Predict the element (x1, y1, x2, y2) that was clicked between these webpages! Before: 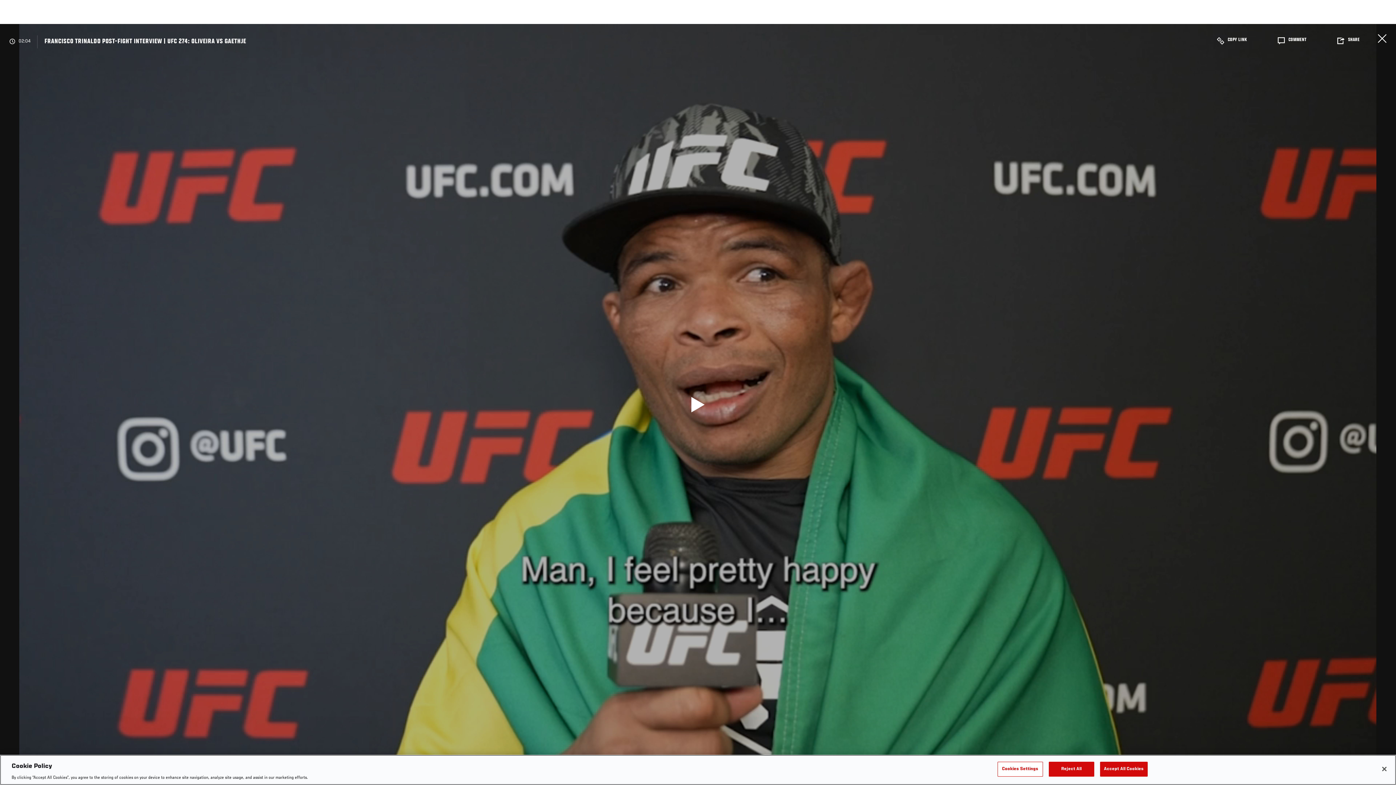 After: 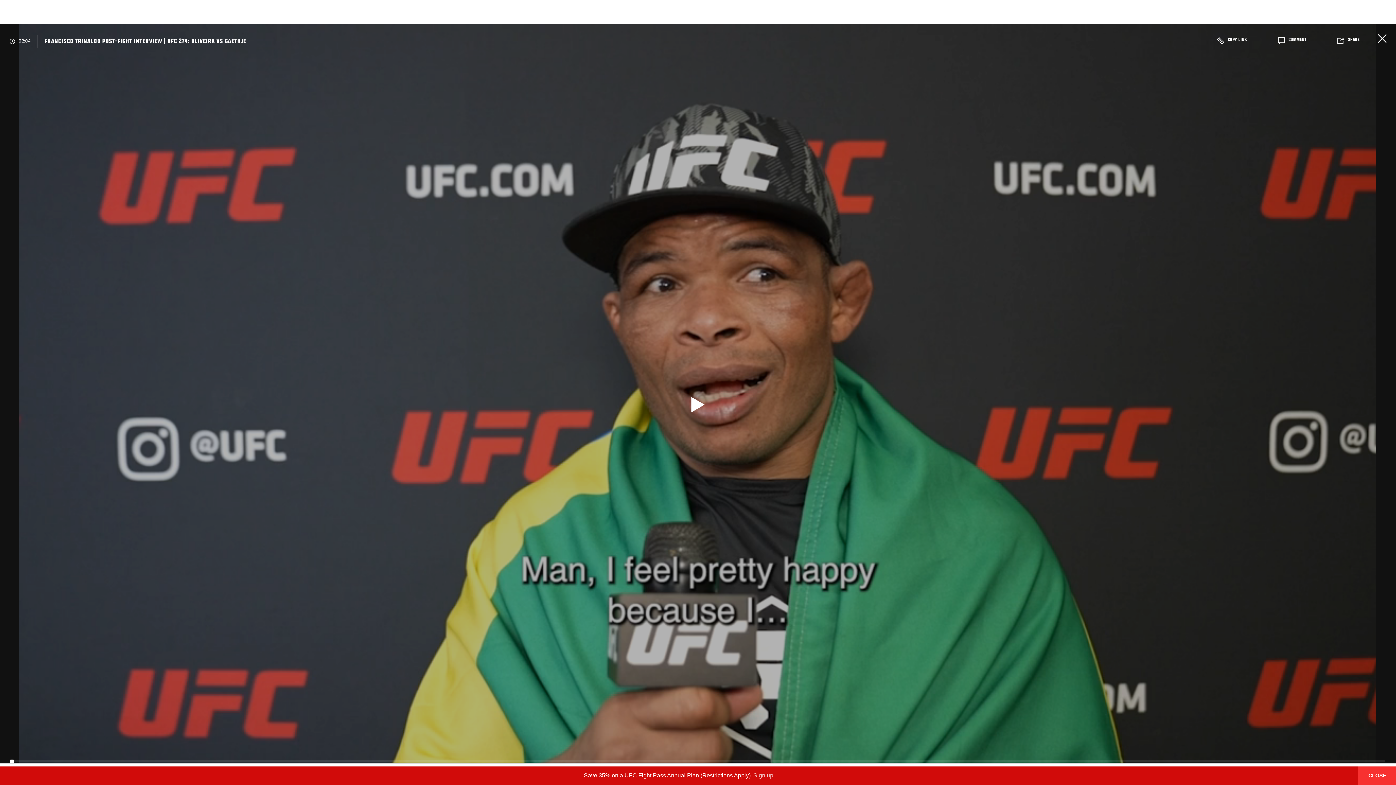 Action: bbox: (1376, 761, 1392, 777) label: Close